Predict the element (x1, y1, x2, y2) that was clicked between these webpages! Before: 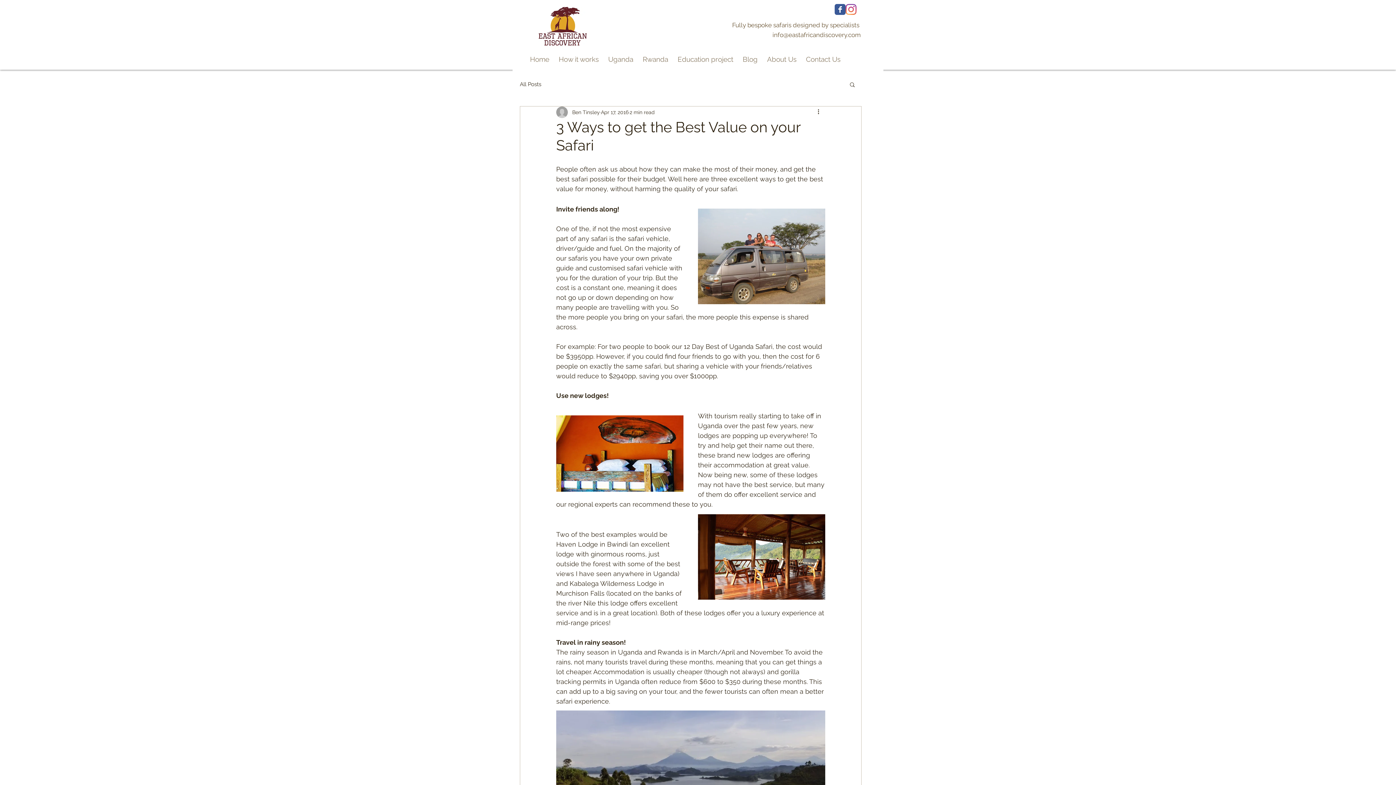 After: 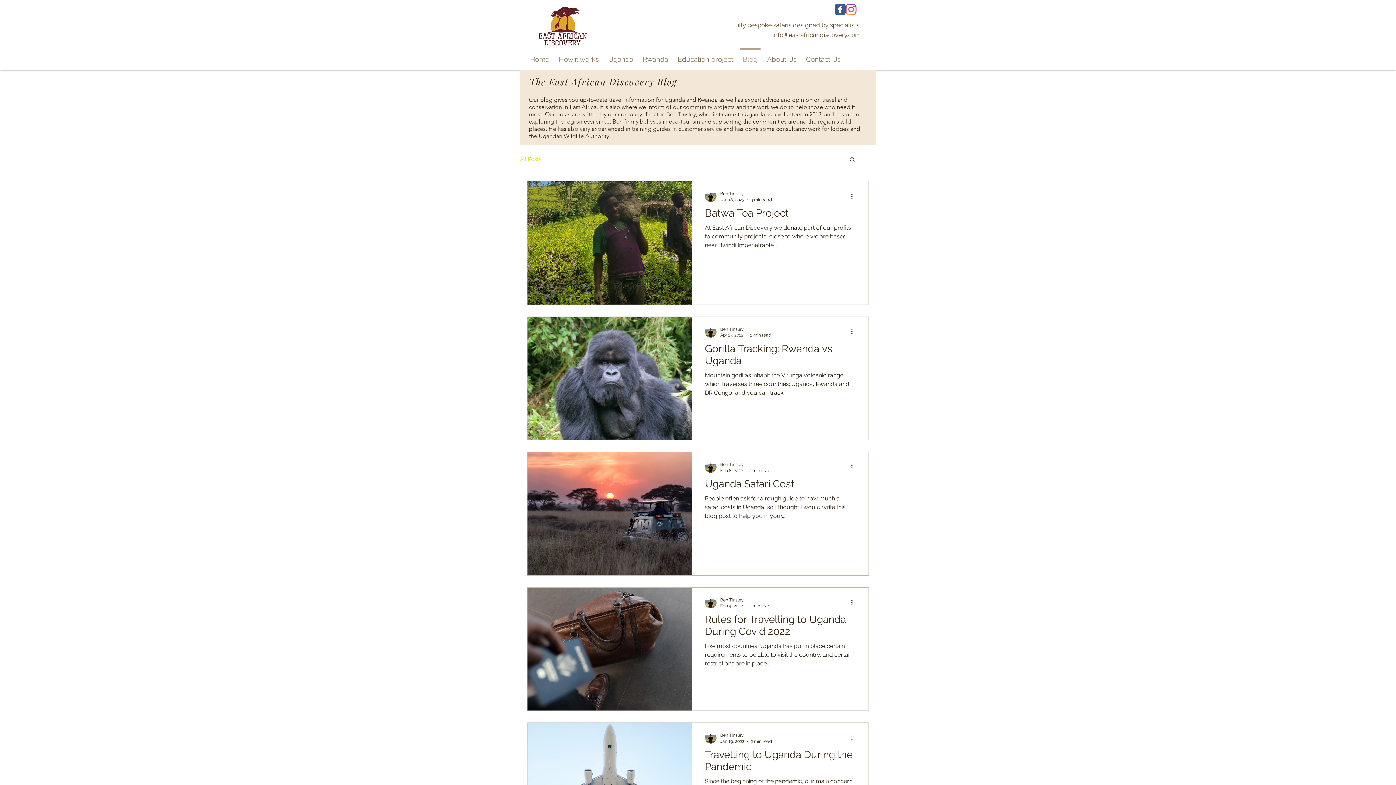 Action: bbox: (738, 48, 762, 64) label: Blog